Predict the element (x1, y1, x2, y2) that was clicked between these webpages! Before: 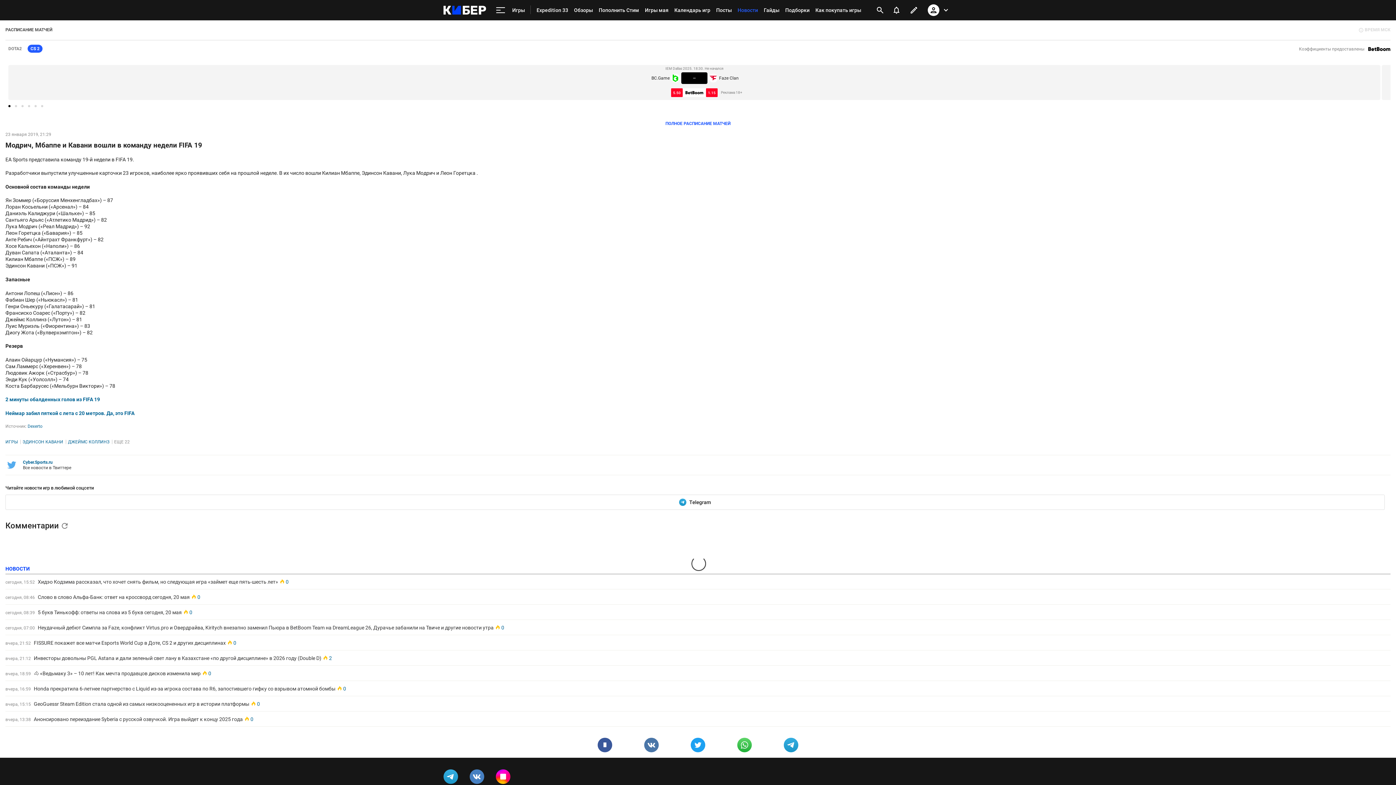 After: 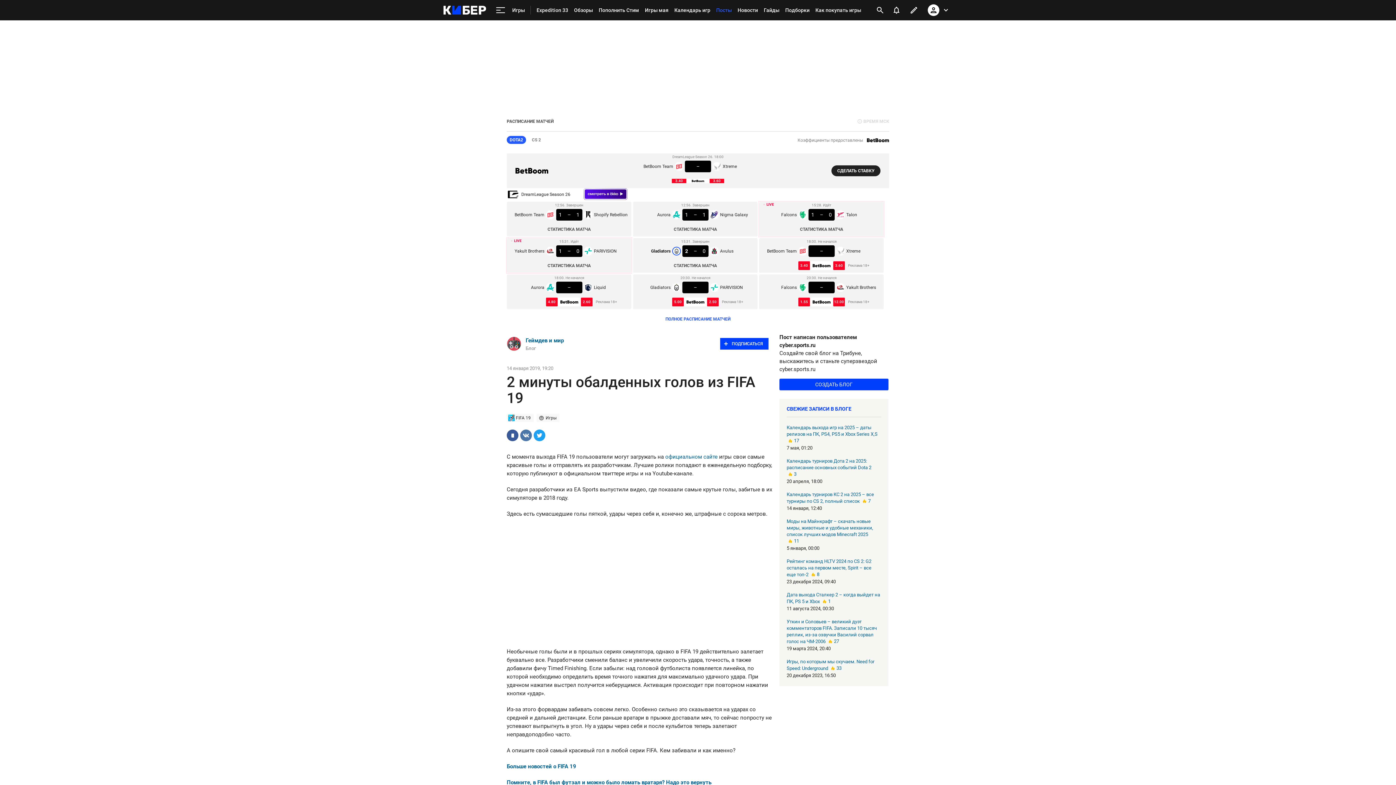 Action: label: 2 минуты обалденных голов из FIFA 19 bbox: (5, 396, 100, 402)